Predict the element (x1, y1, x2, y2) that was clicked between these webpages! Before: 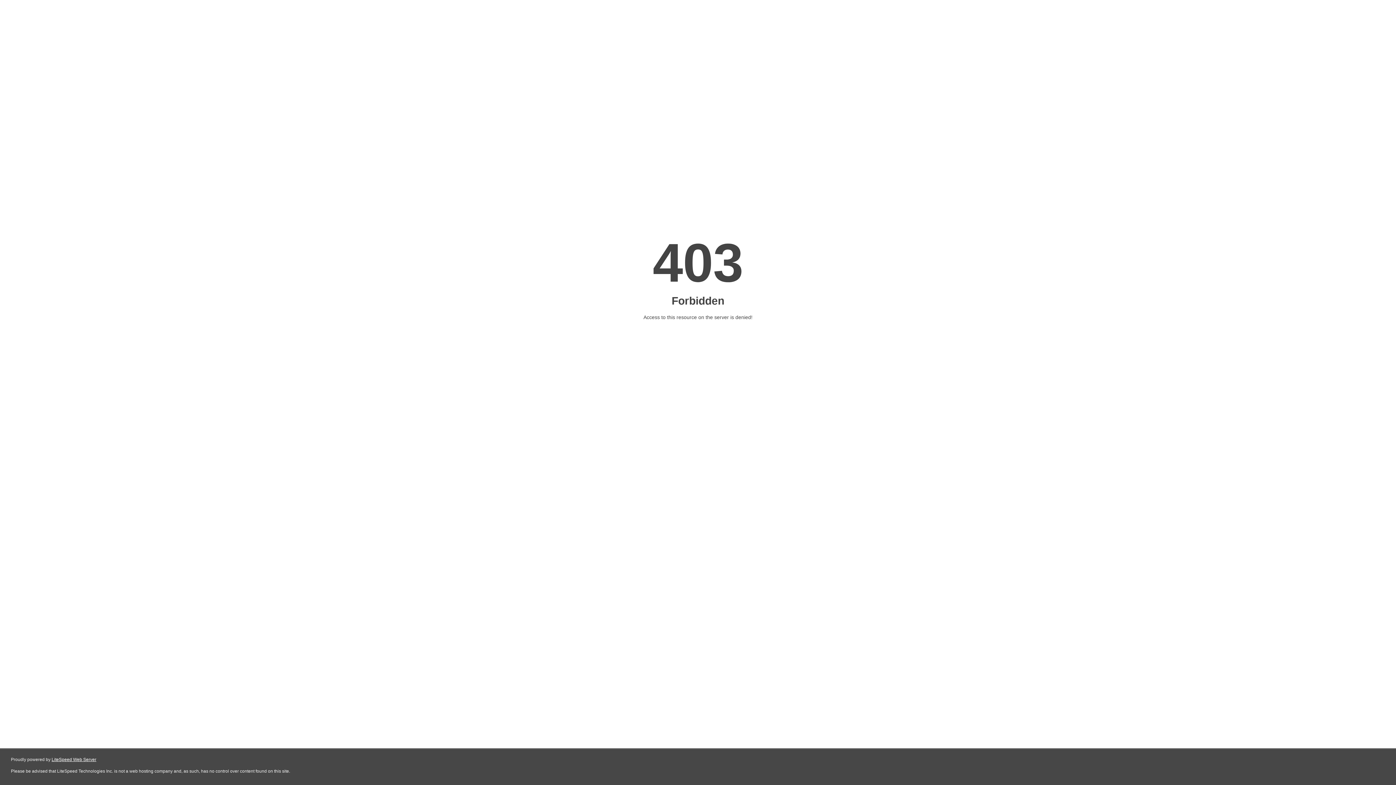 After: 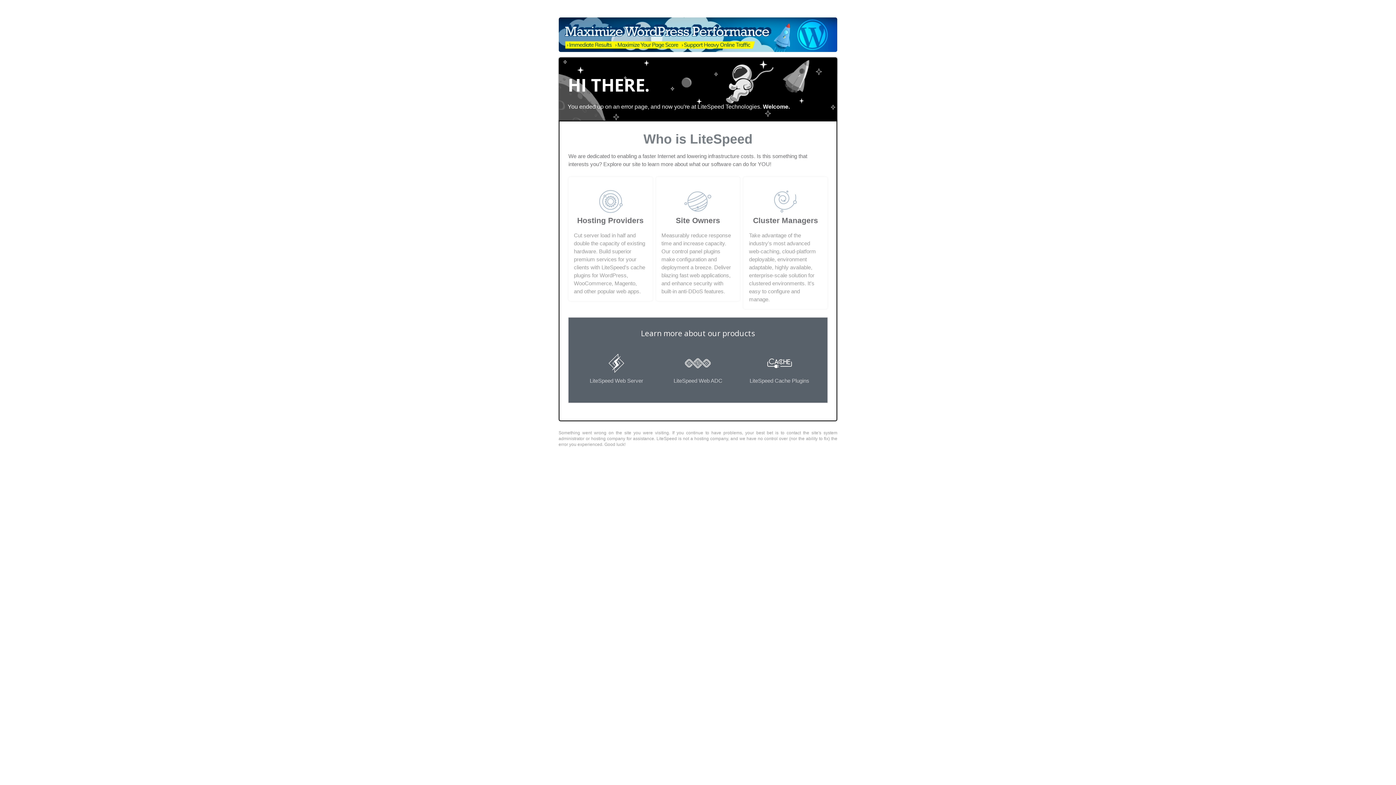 Action: bbox: (51, 757, 96, 762) label: LiteSpeed Web Server